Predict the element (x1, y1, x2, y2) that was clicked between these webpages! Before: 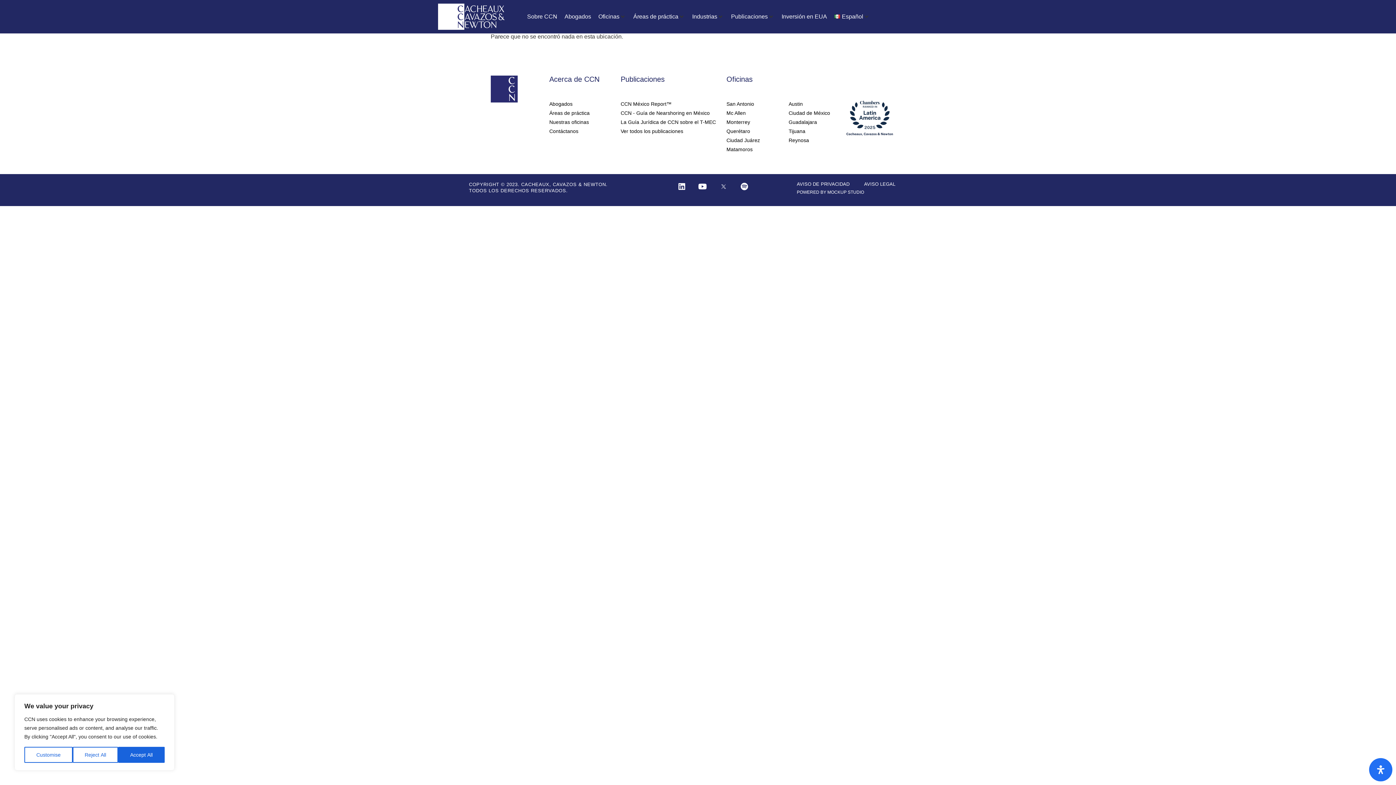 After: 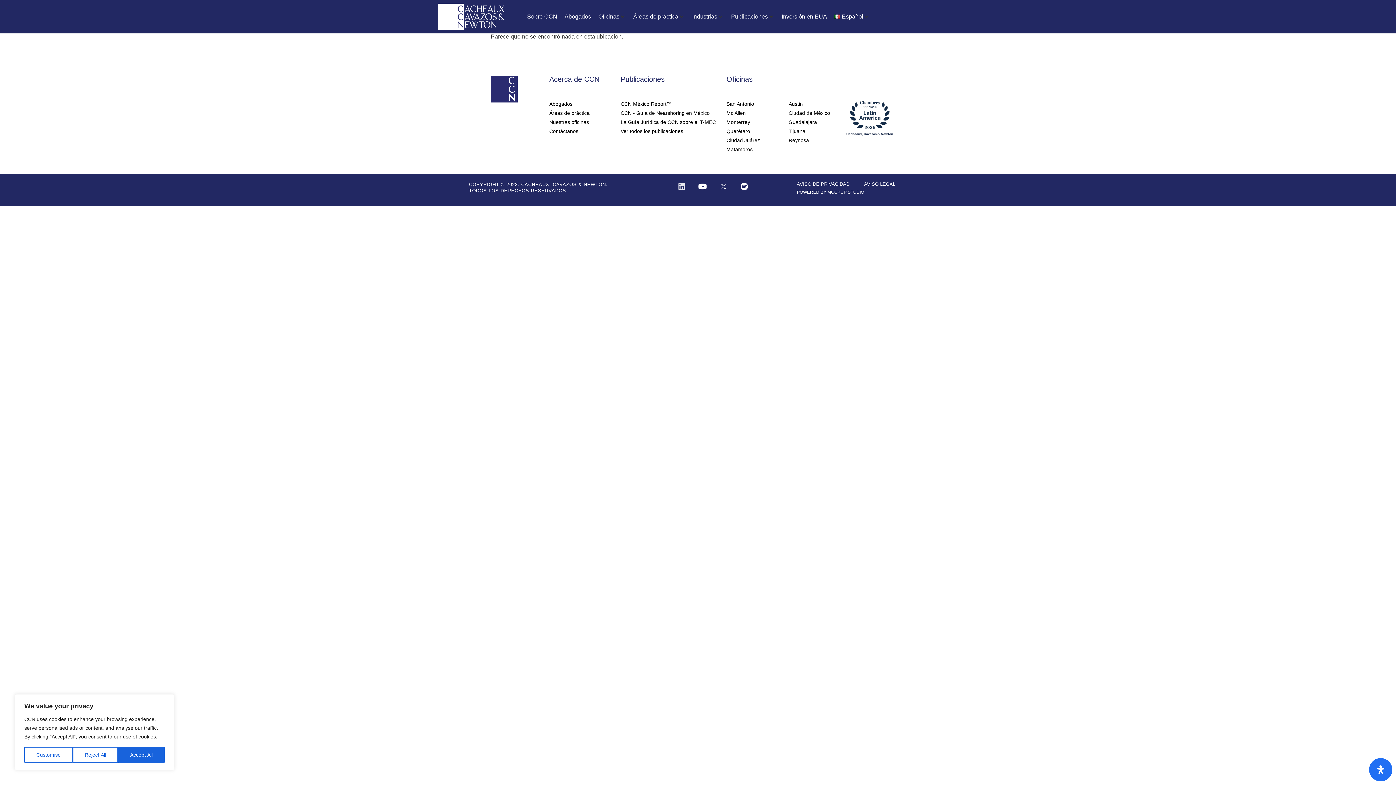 Action: label: Linkedin bbox: (676, 181, 687, 191)